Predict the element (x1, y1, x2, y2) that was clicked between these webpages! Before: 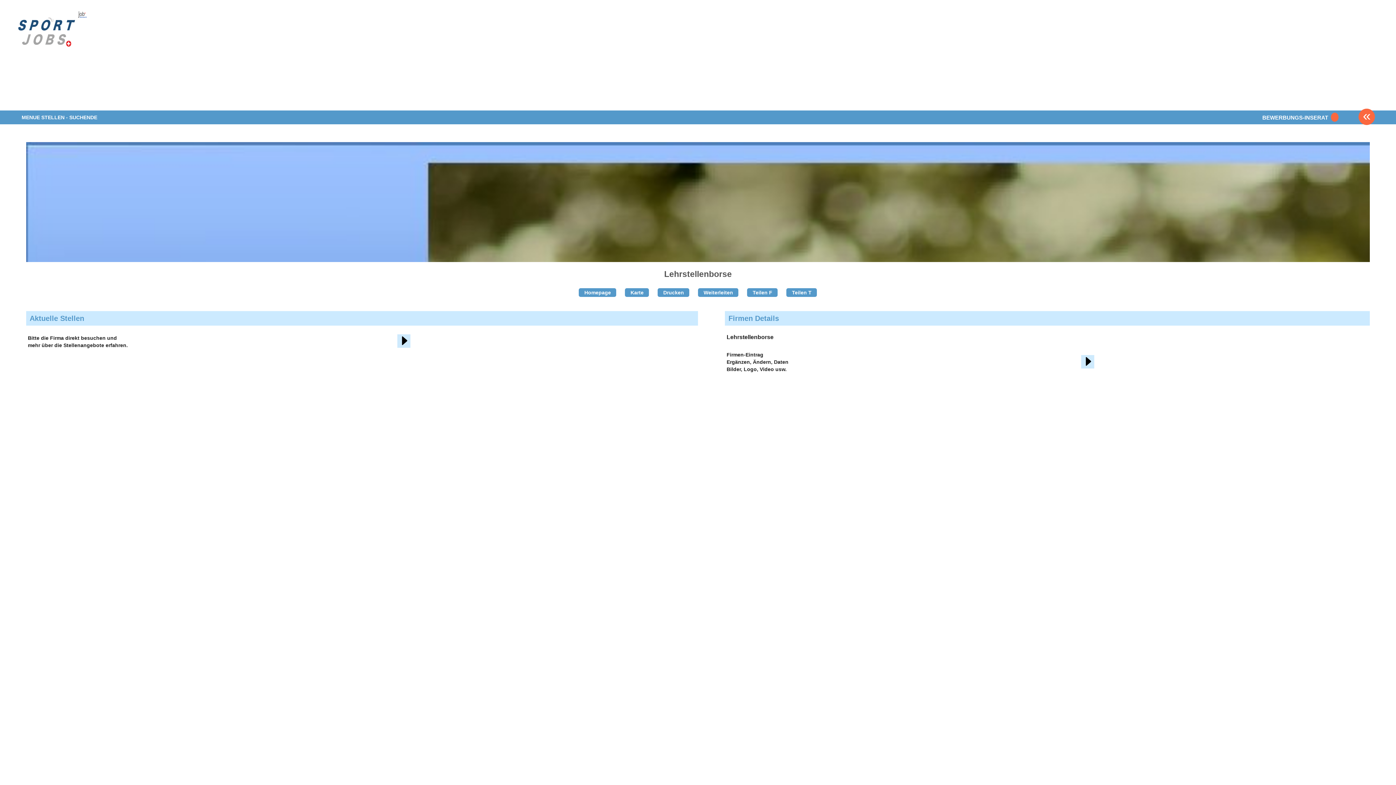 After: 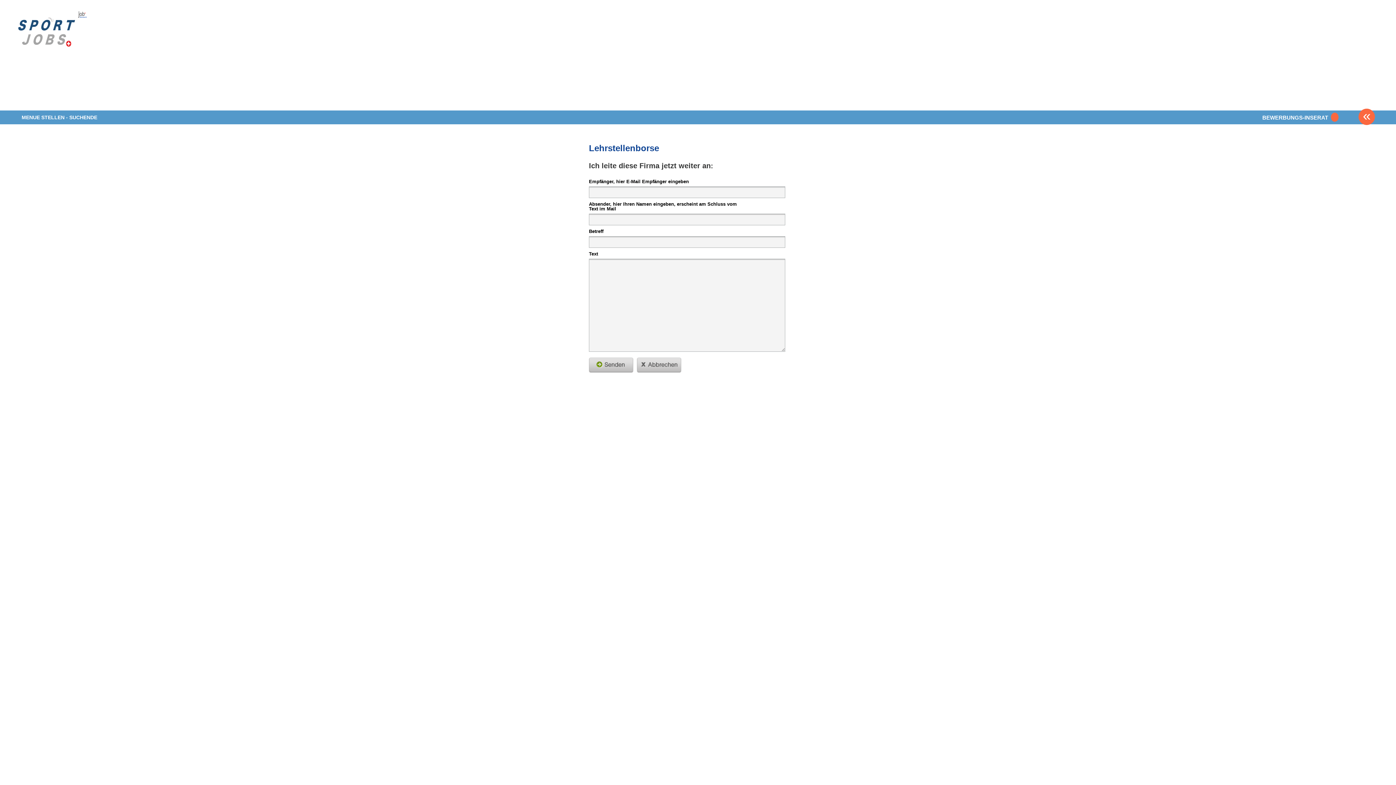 Action: bbox: (698, 288, 738, 297) label: Weiterleiten